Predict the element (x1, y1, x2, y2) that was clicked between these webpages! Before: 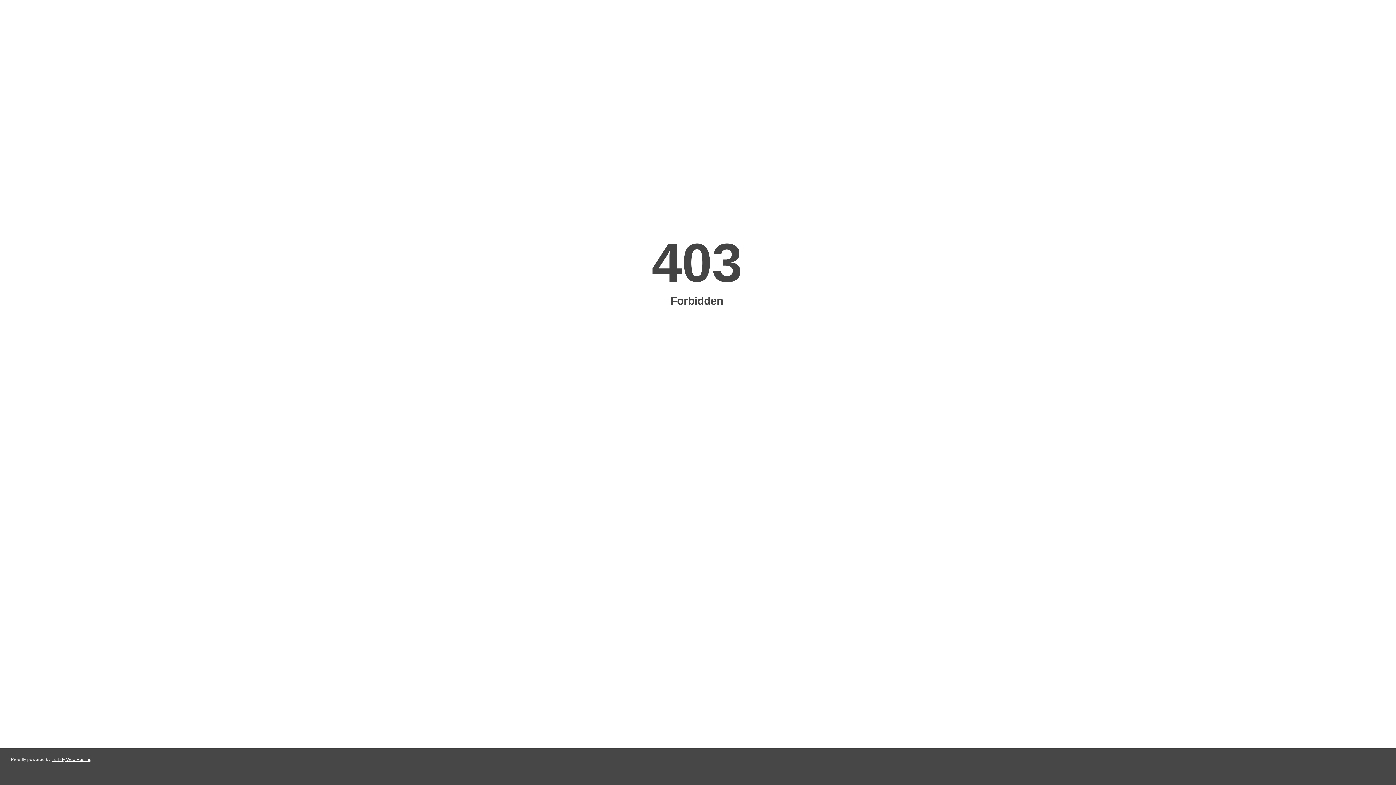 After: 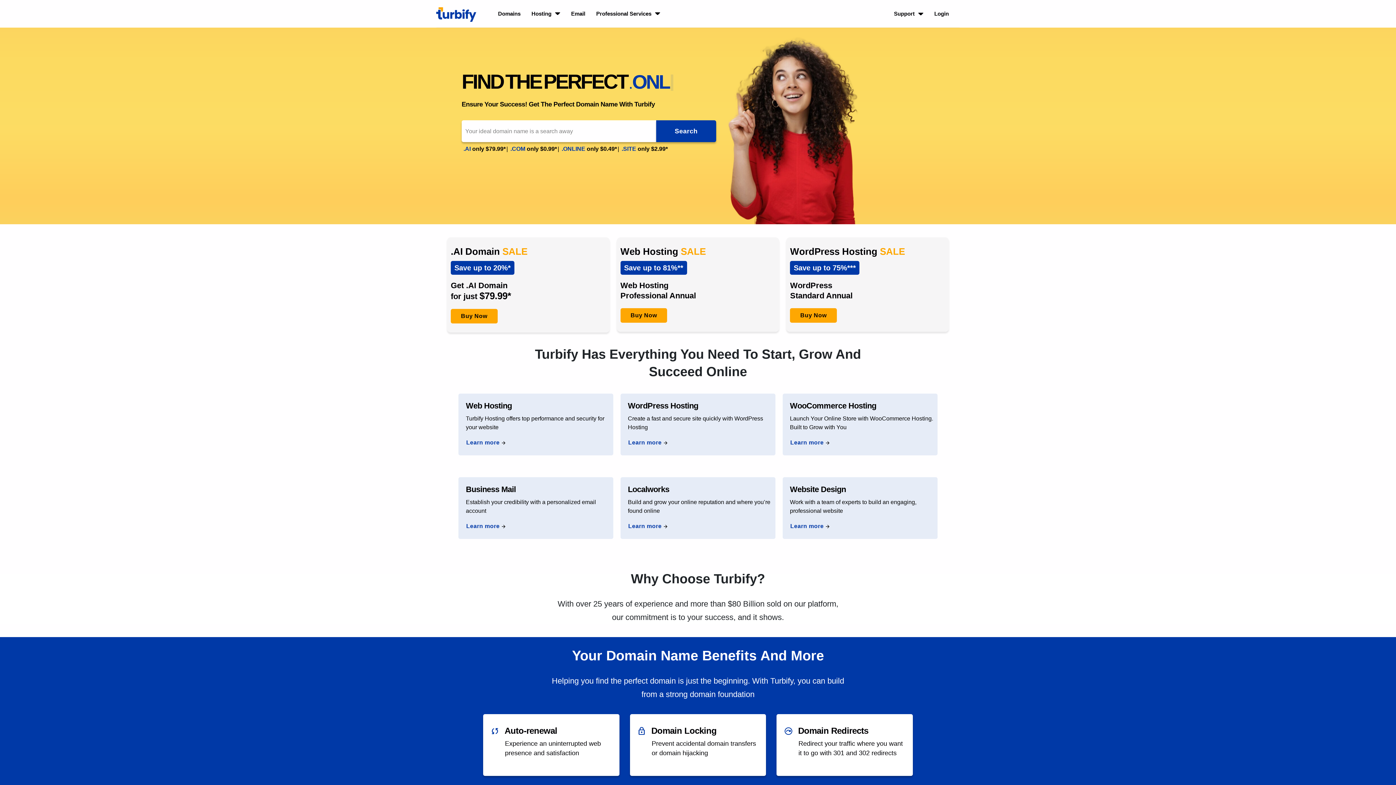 Action: bbox: (51, 757, 91, 762) label: Turbify Web Hosting